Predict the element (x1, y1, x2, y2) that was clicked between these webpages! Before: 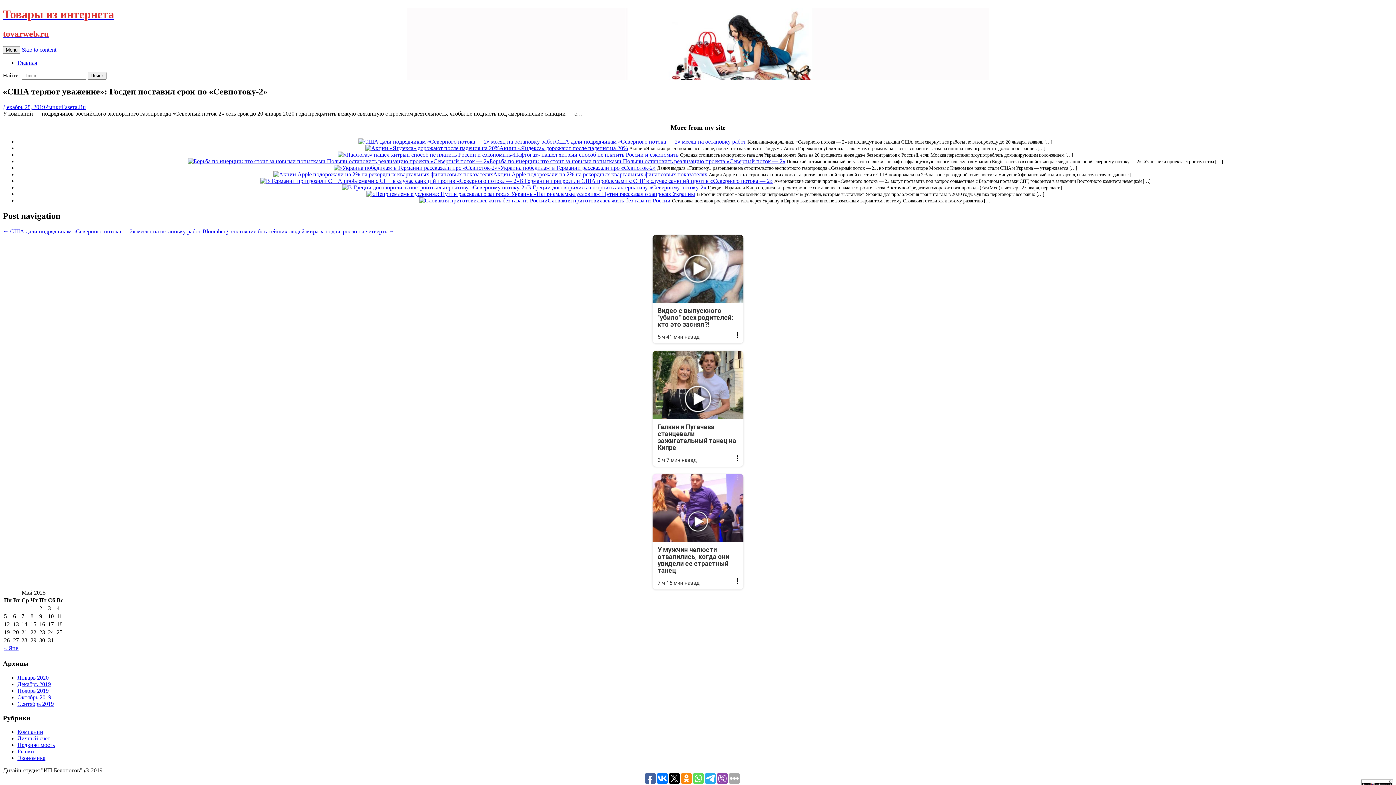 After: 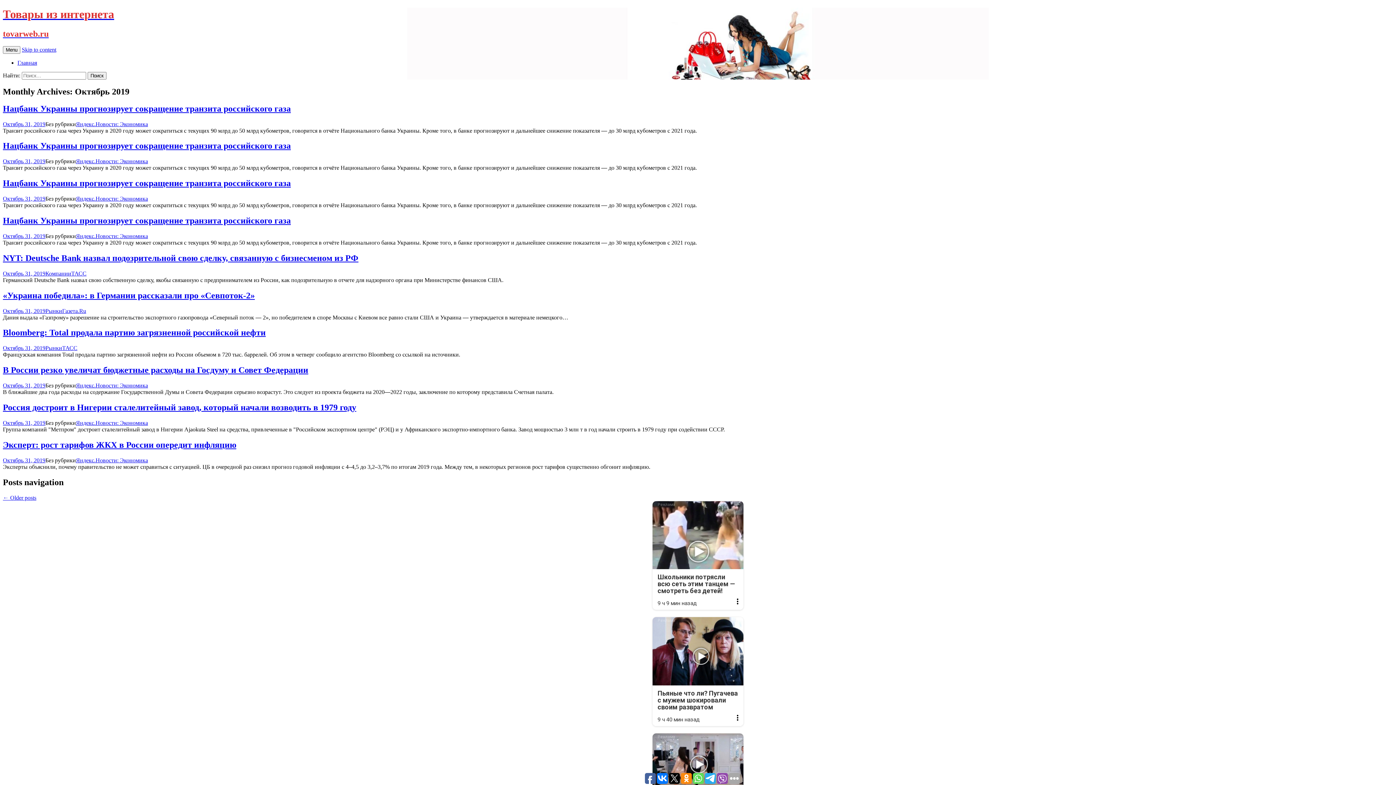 Action: bbox: (17, 694, 51, 700) label: Октябрь 2019